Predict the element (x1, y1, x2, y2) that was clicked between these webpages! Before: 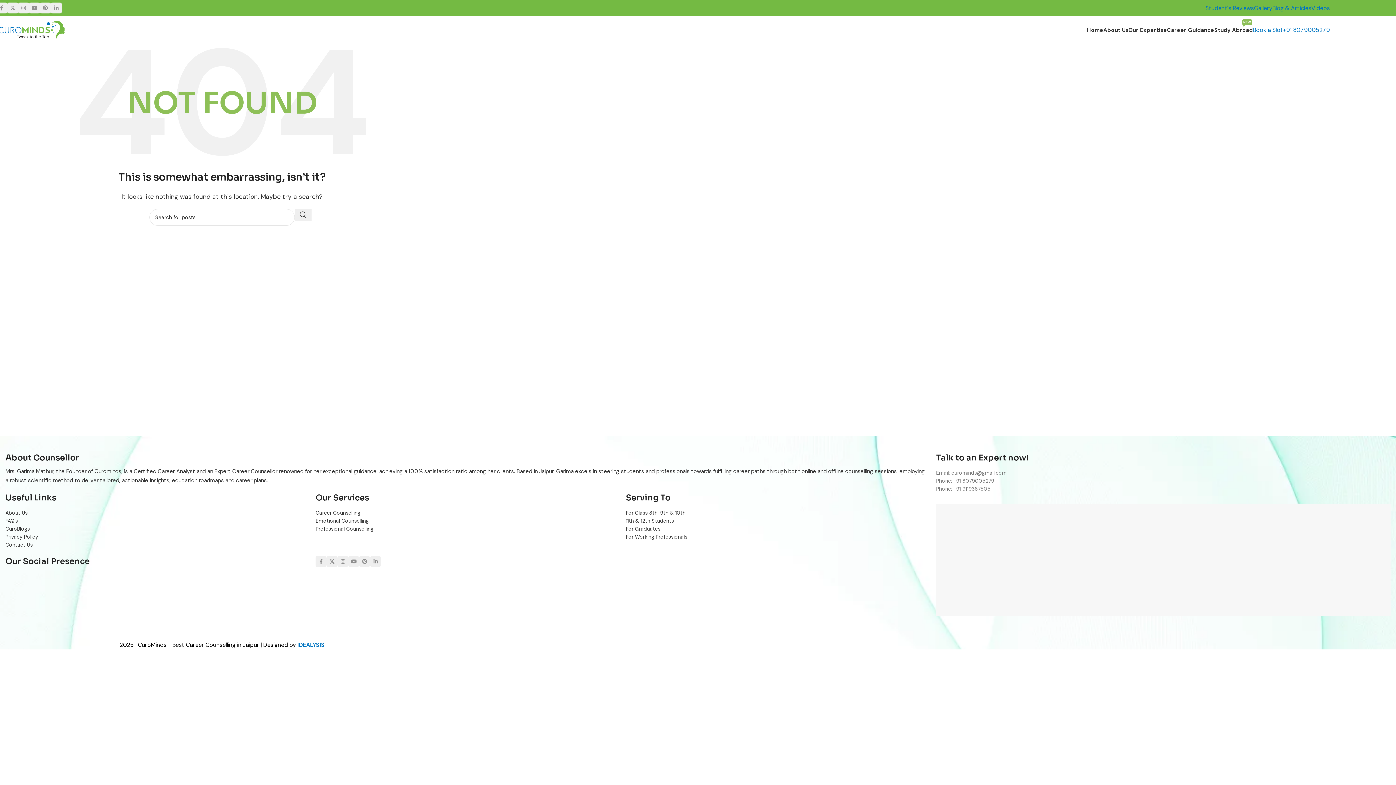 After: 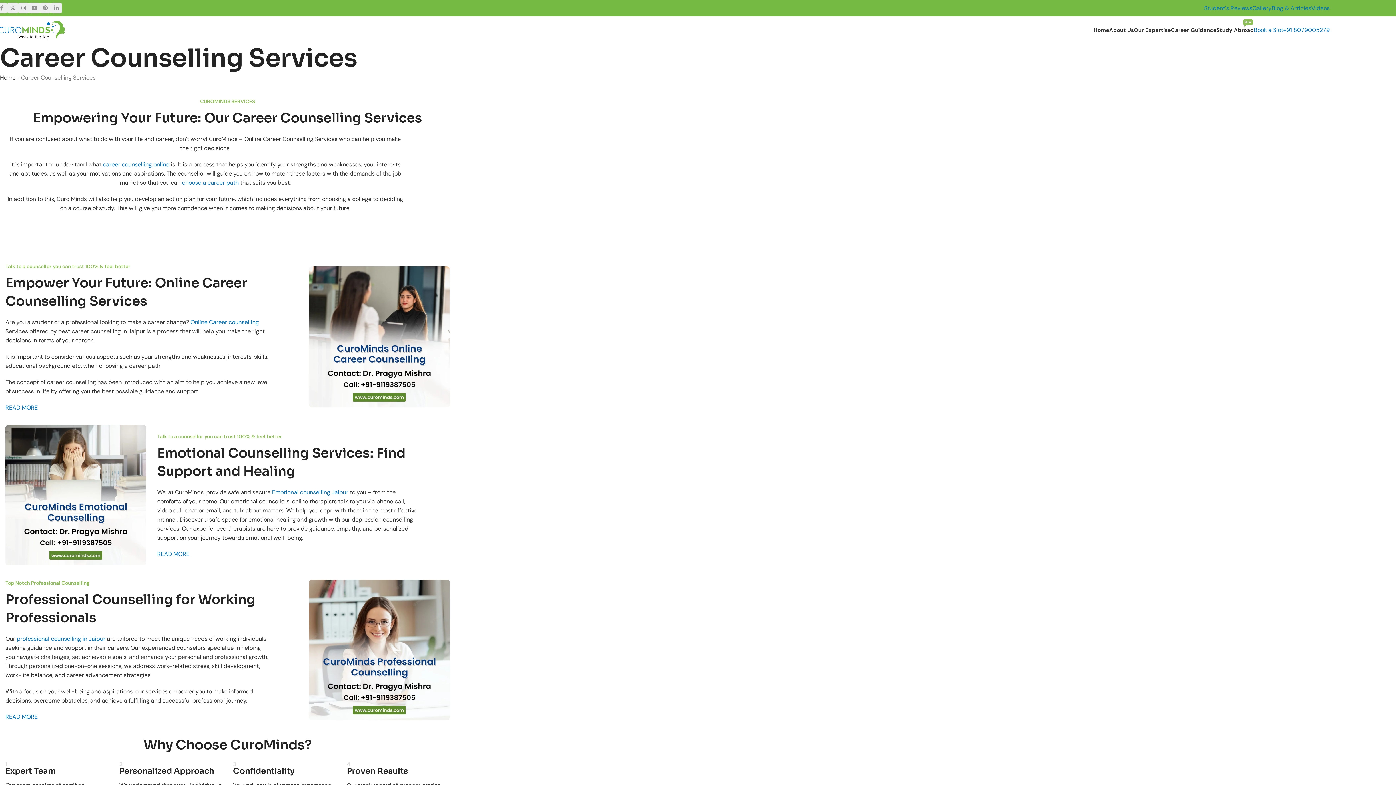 Action: bbox: (1128, 22, 1167, 37) label: Our Expertise